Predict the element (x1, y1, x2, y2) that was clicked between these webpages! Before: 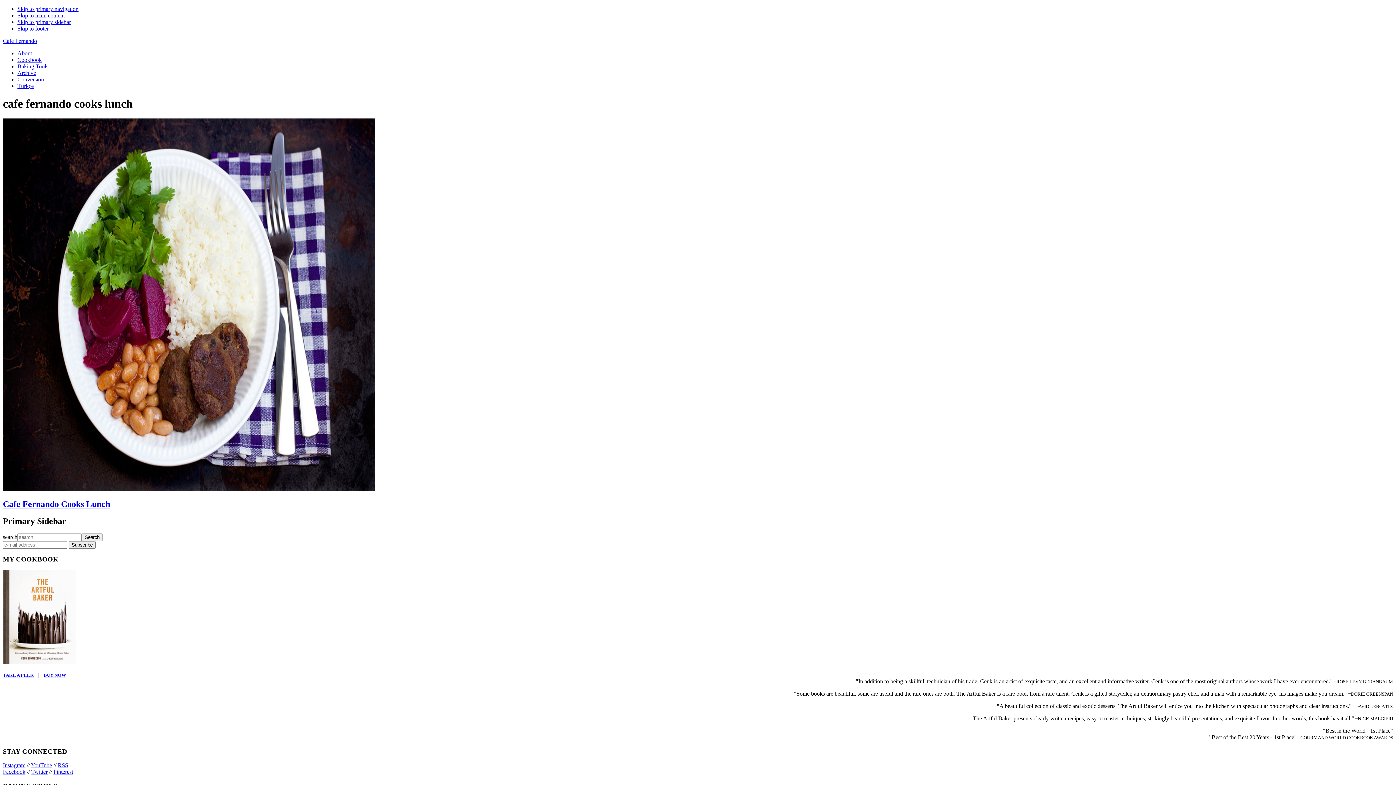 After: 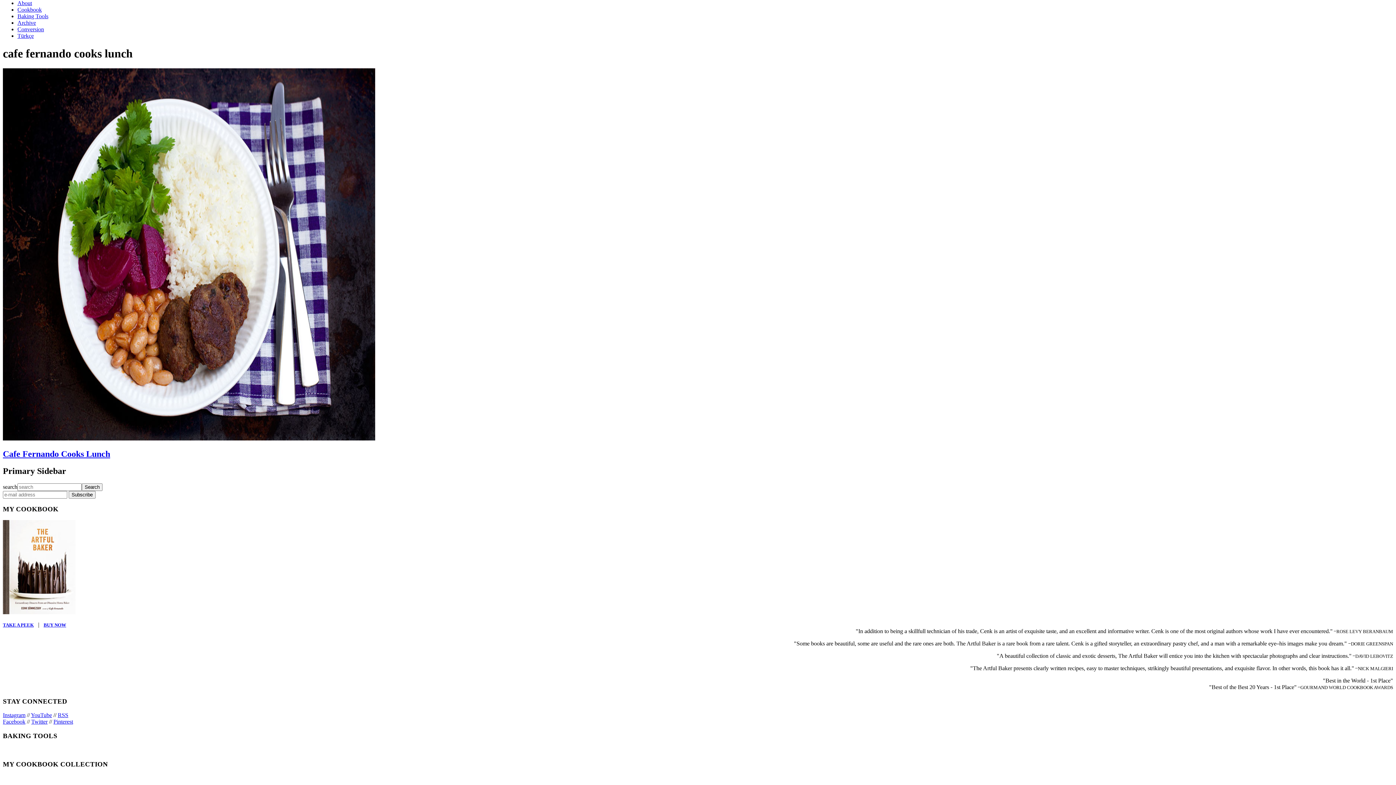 Action: label: Skip to primary navigation bbox: (17, 5, 78, 12)